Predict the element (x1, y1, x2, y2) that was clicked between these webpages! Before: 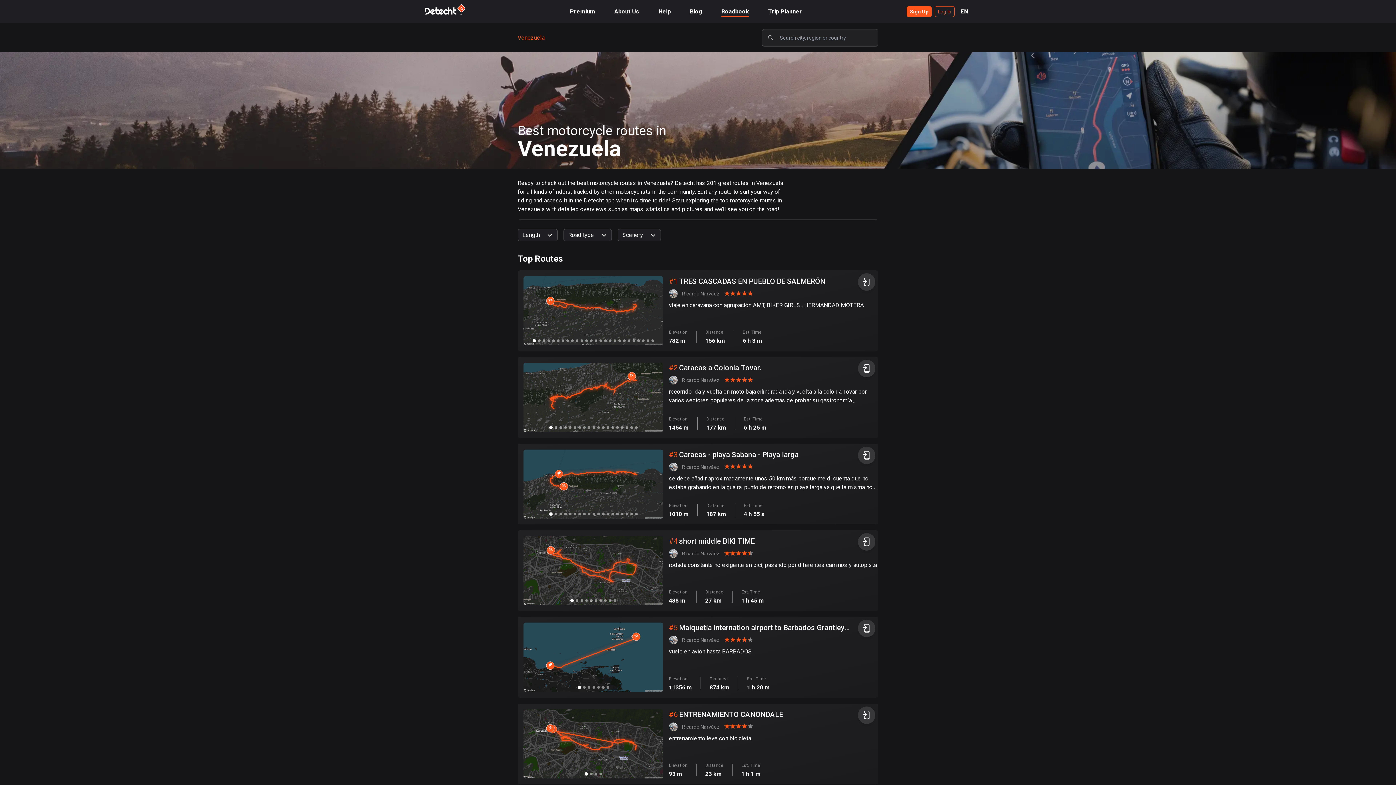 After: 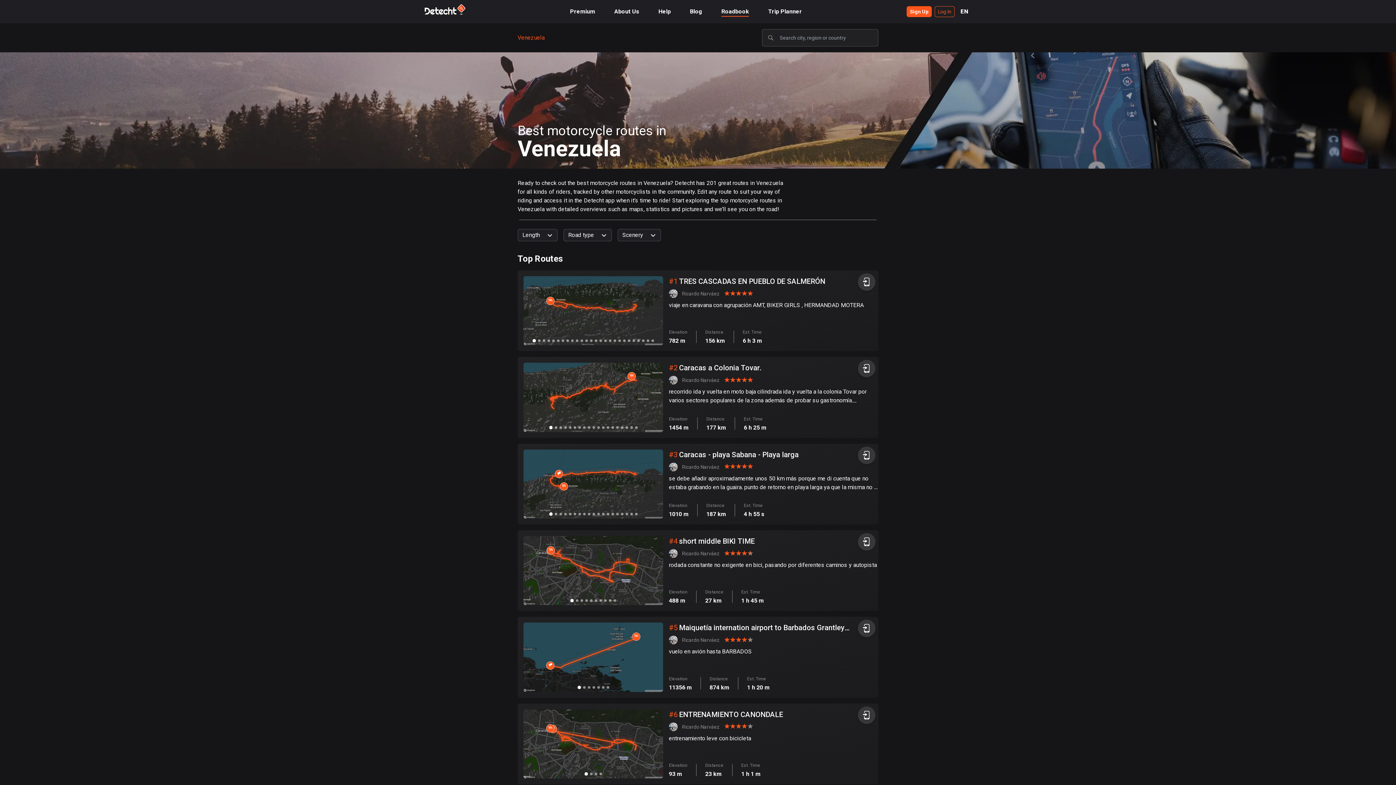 Action: label: Venezuela bbox: (517, 34, 544, 41)